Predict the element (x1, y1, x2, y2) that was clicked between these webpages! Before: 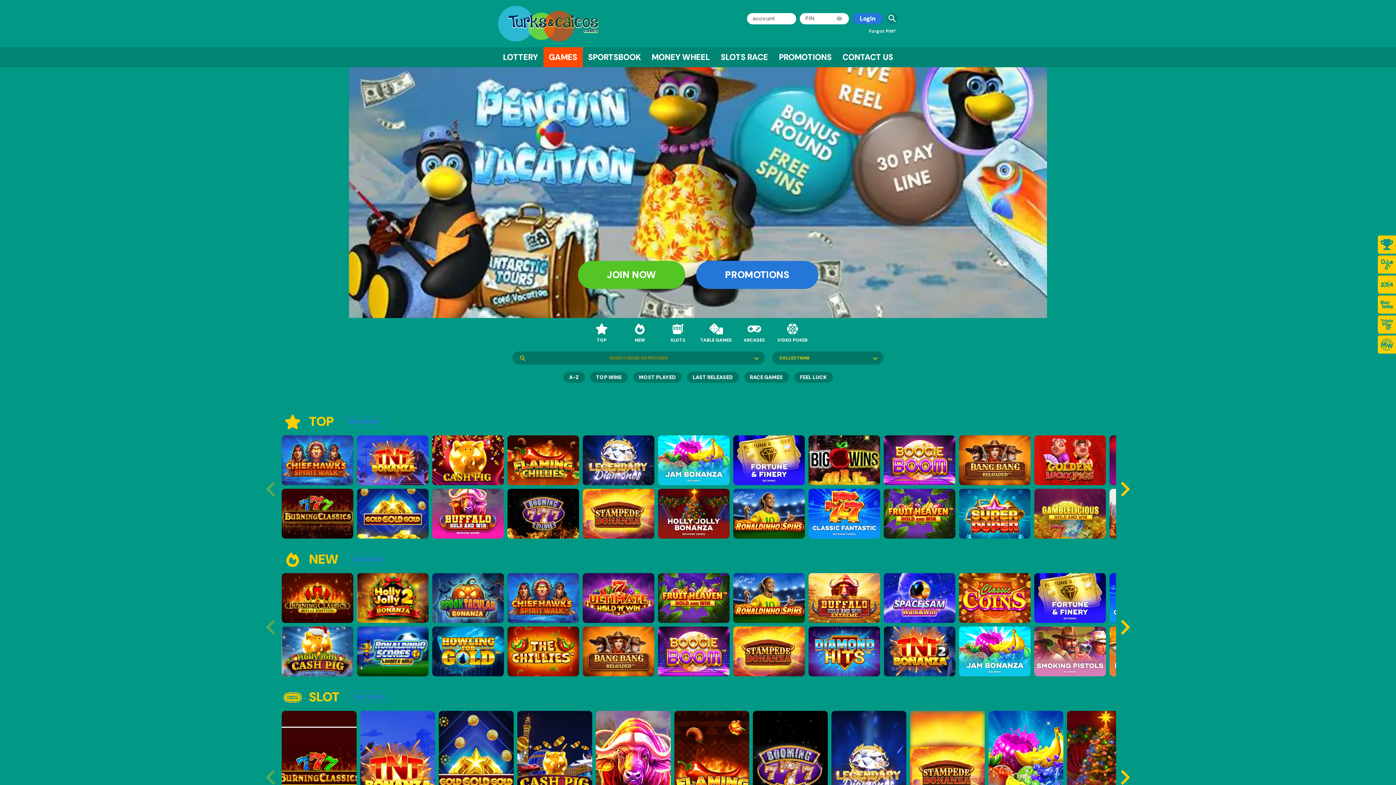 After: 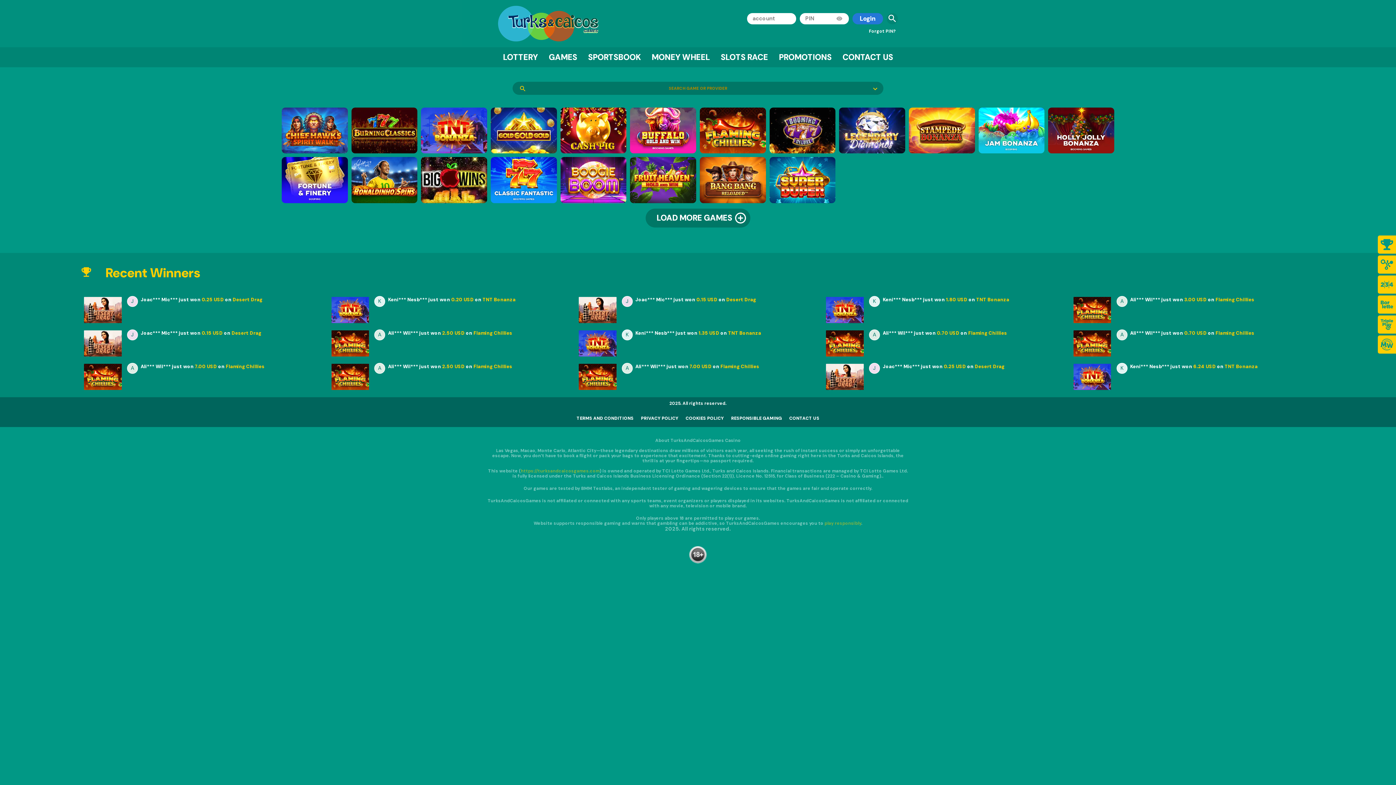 Action: bbox: (341, 416, 386, 427) label: SEE MORE